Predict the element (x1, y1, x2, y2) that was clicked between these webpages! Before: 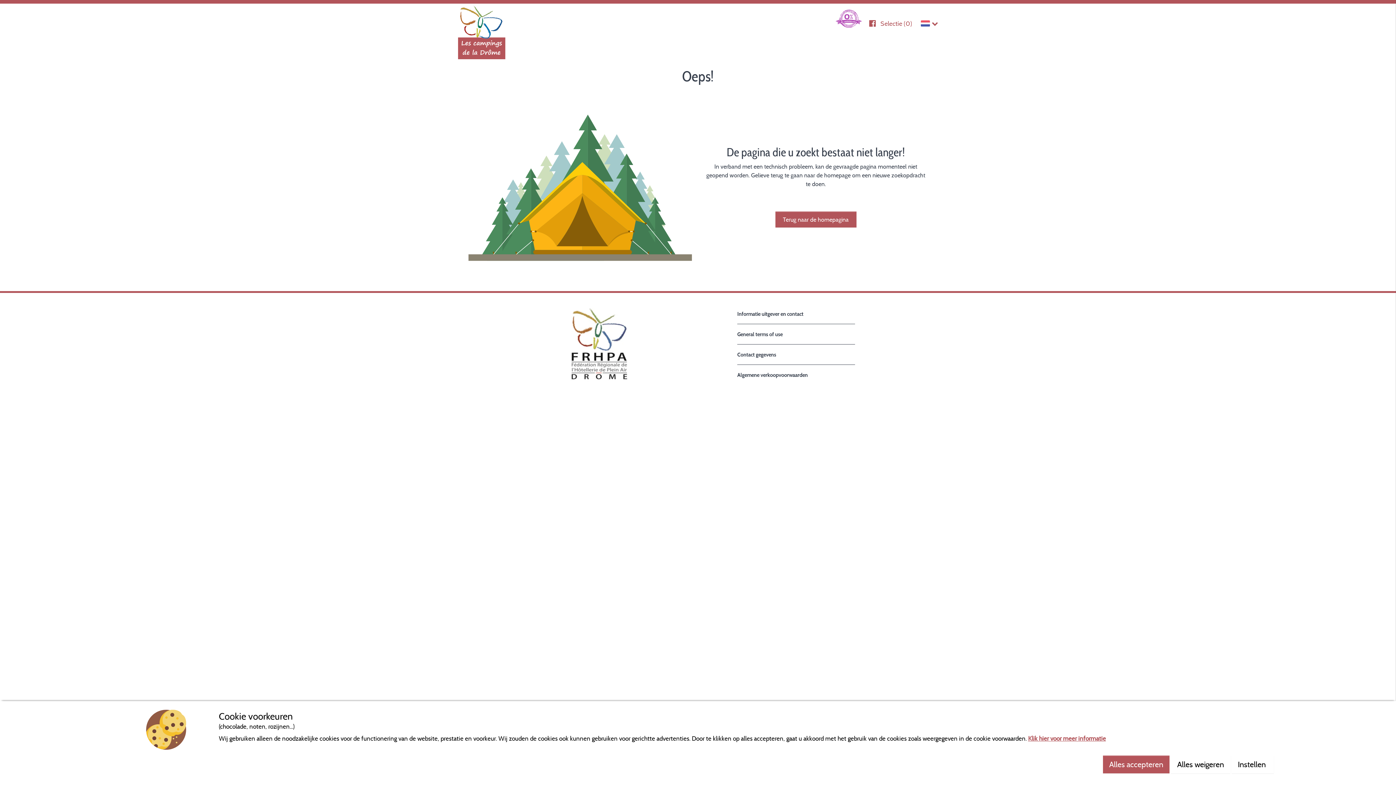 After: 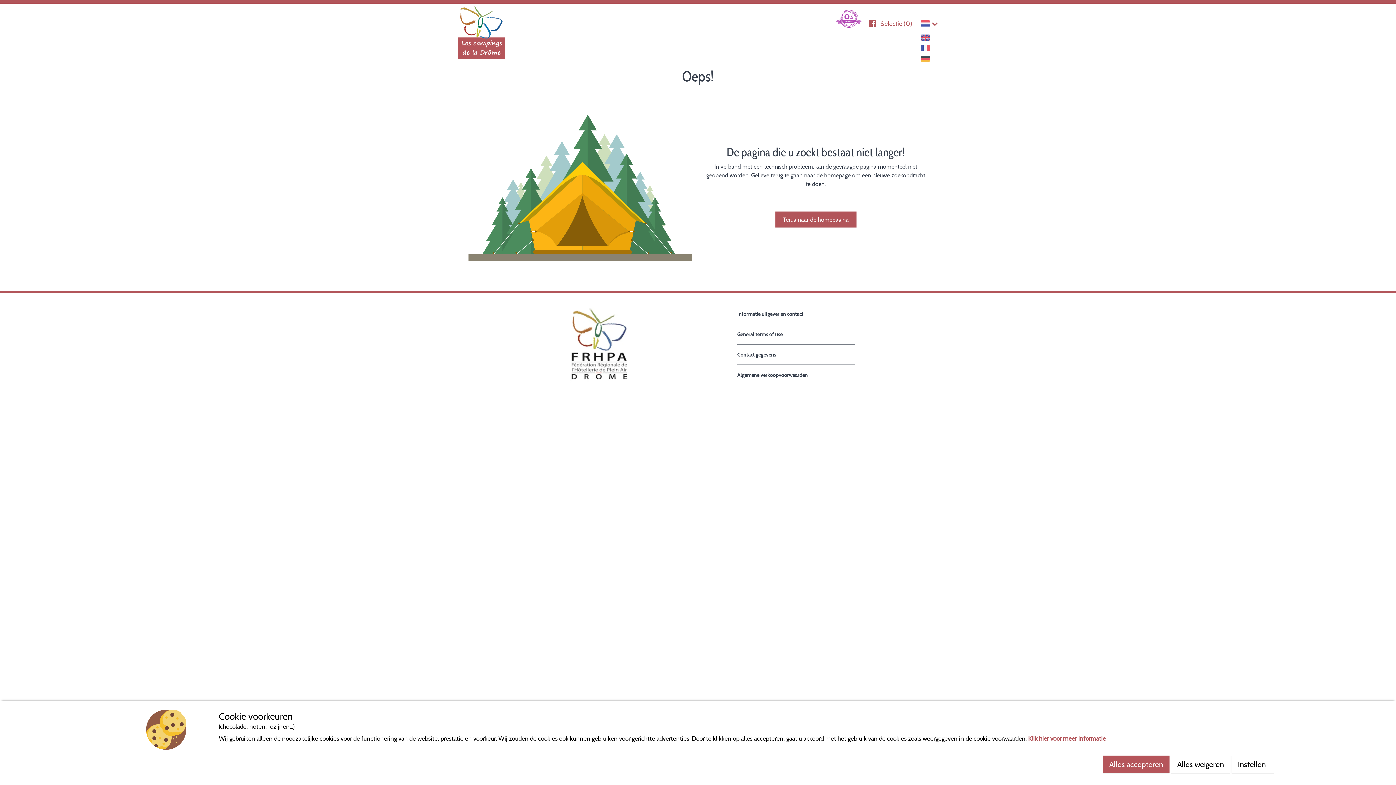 Action: bbox: (921, 20, 938, 26)